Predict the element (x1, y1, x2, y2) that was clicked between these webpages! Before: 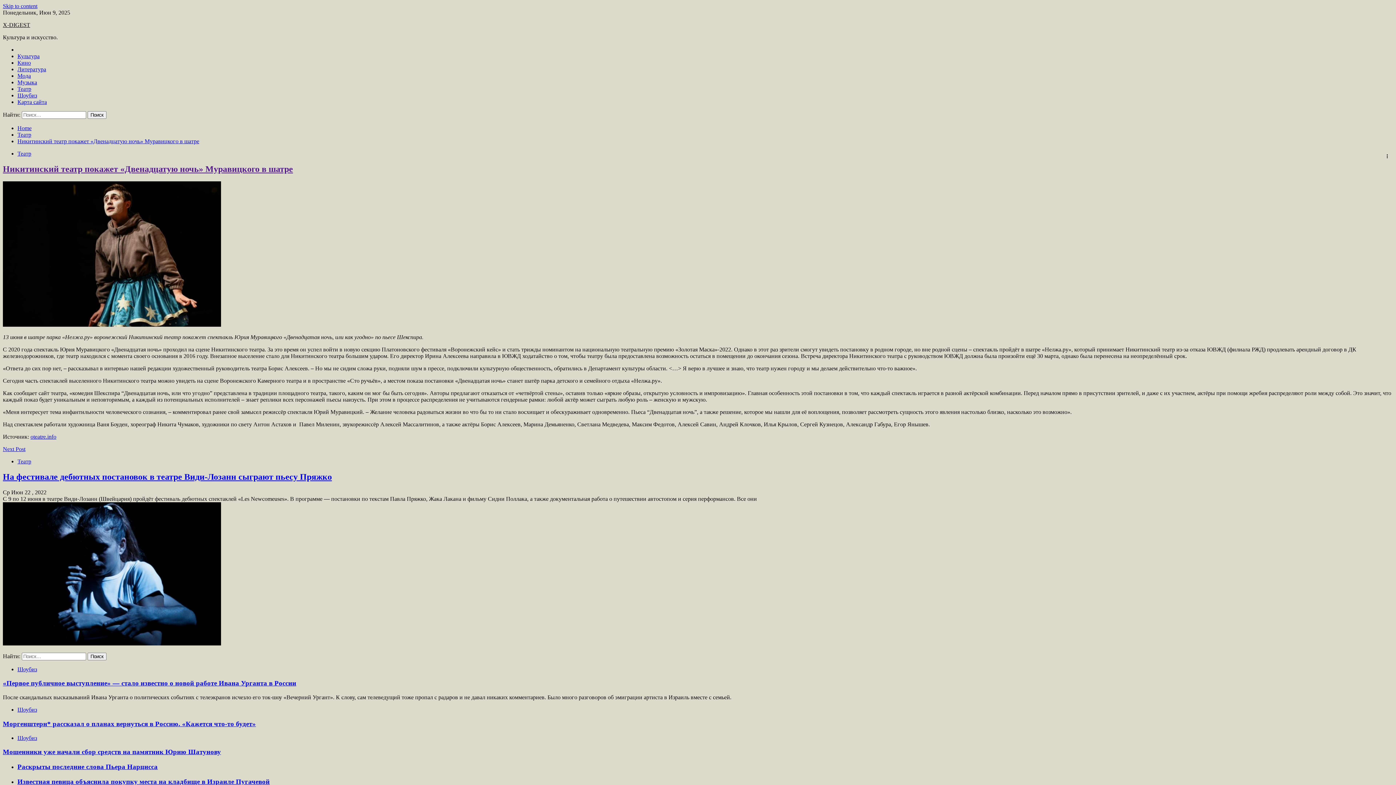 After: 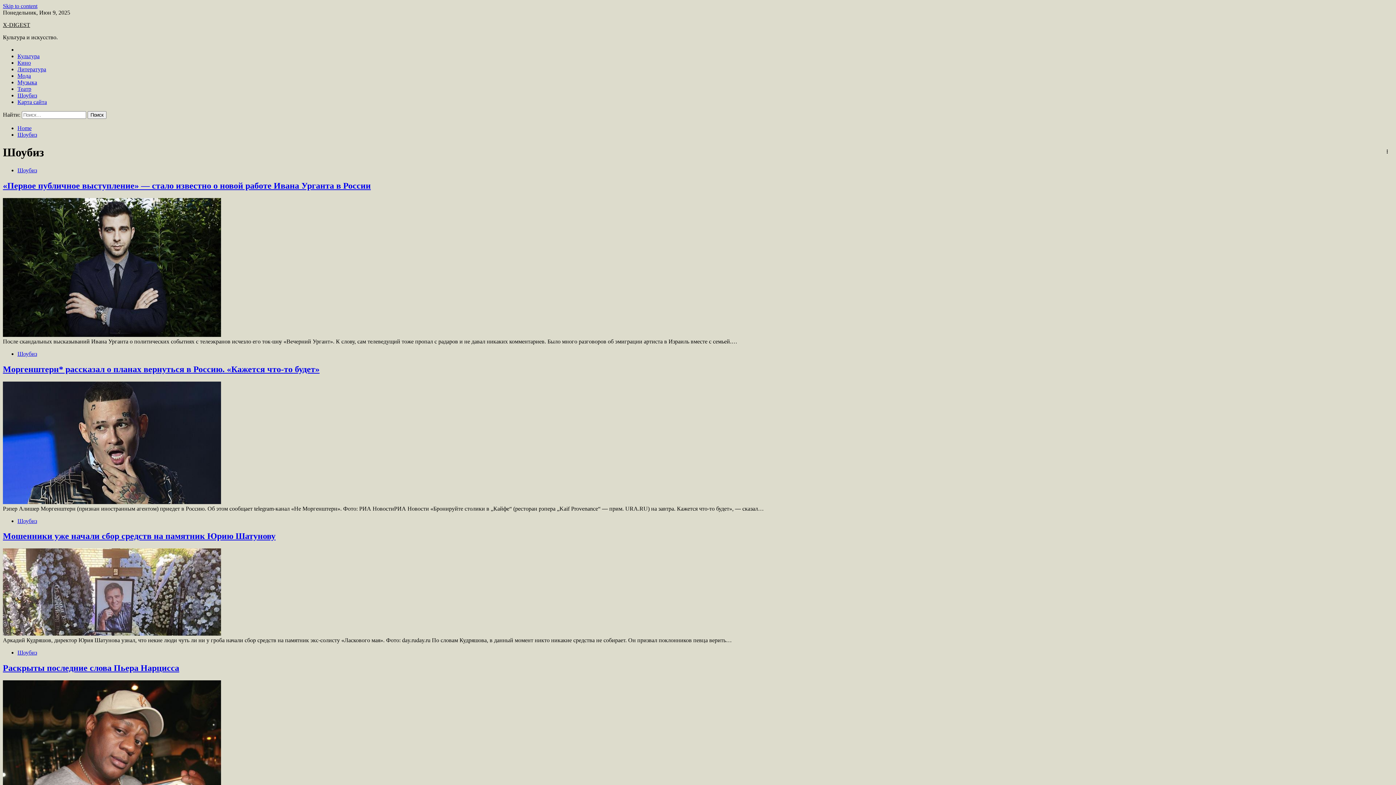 Action: label: Шоубиз bbox: (17, 735, 37, 741)